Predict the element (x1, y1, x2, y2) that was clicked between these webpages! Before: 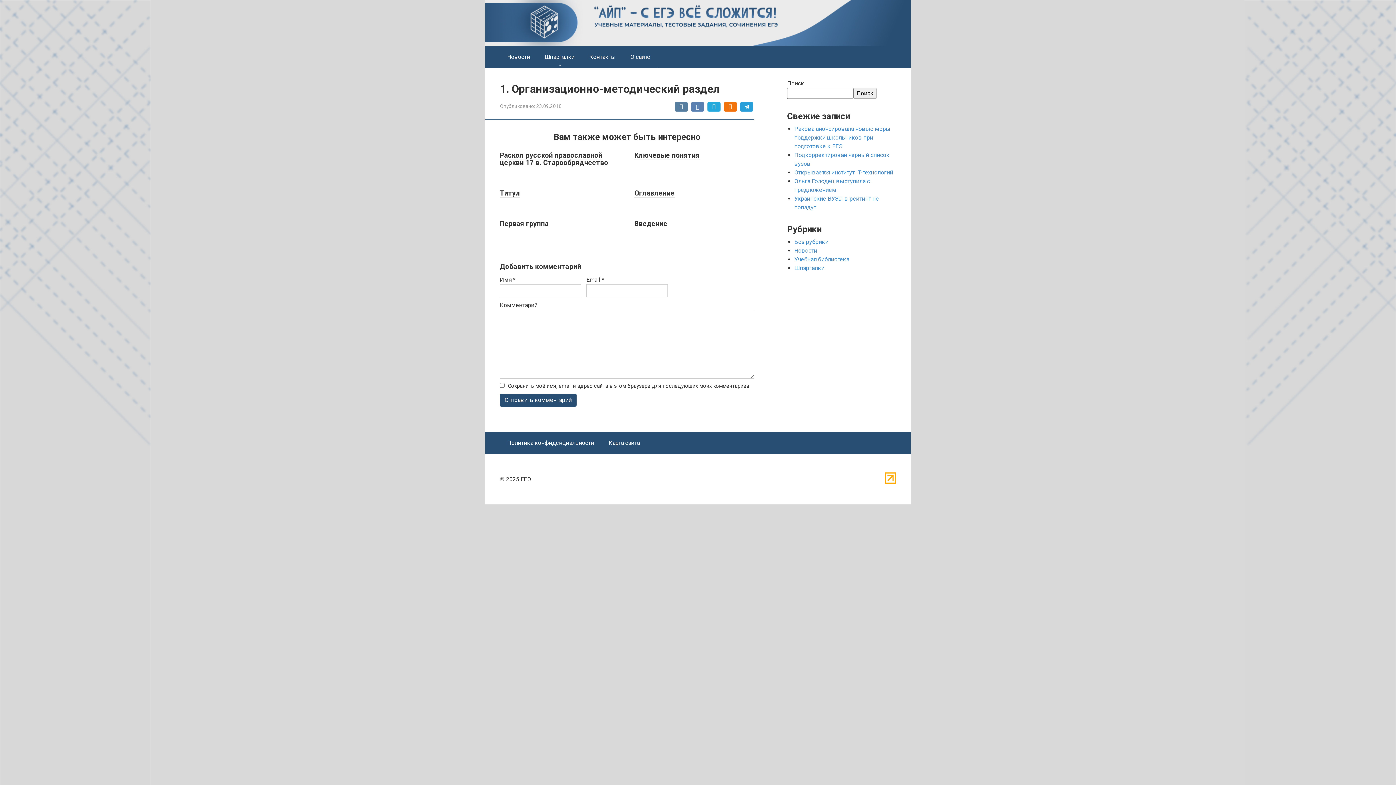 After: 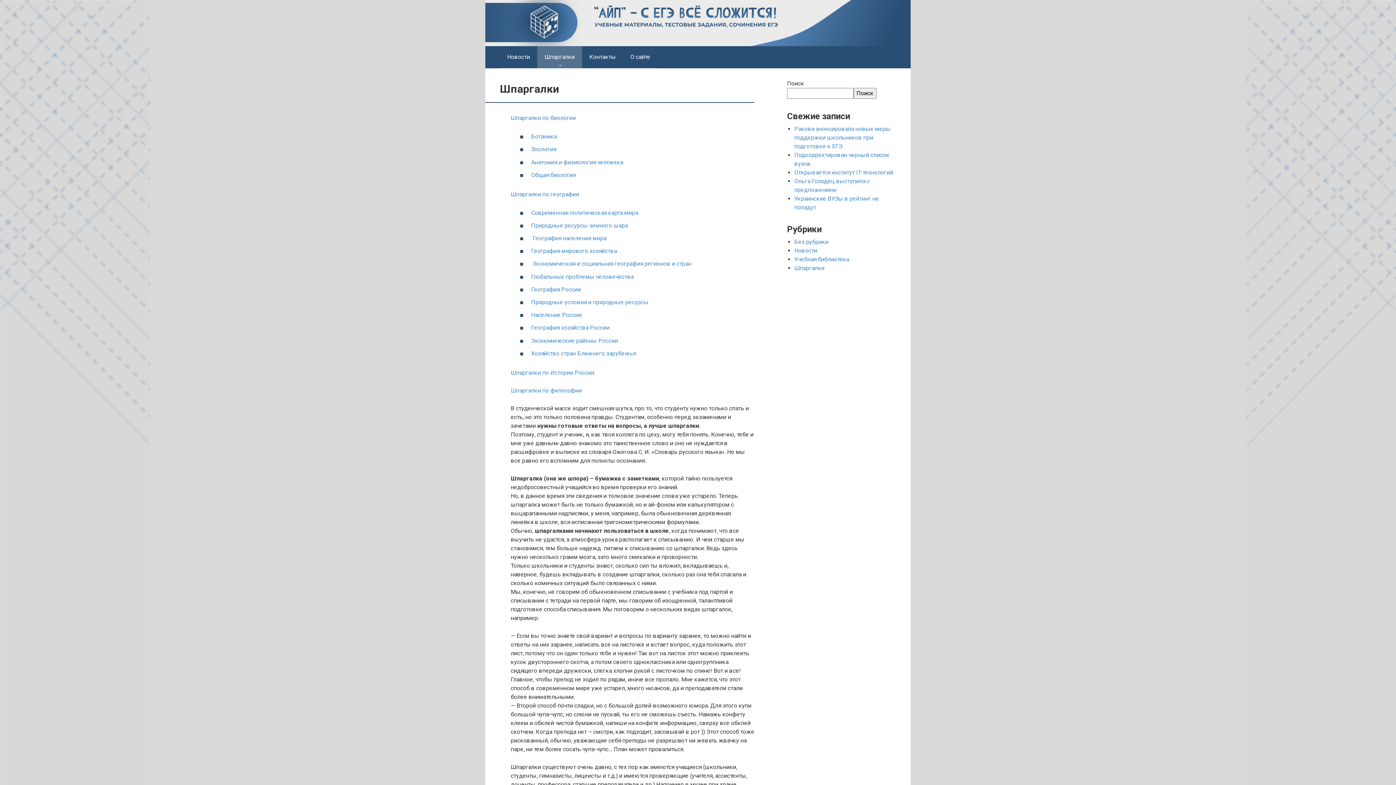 Action: bbox: (537, 46, 582, 68) label: Шпаргалки